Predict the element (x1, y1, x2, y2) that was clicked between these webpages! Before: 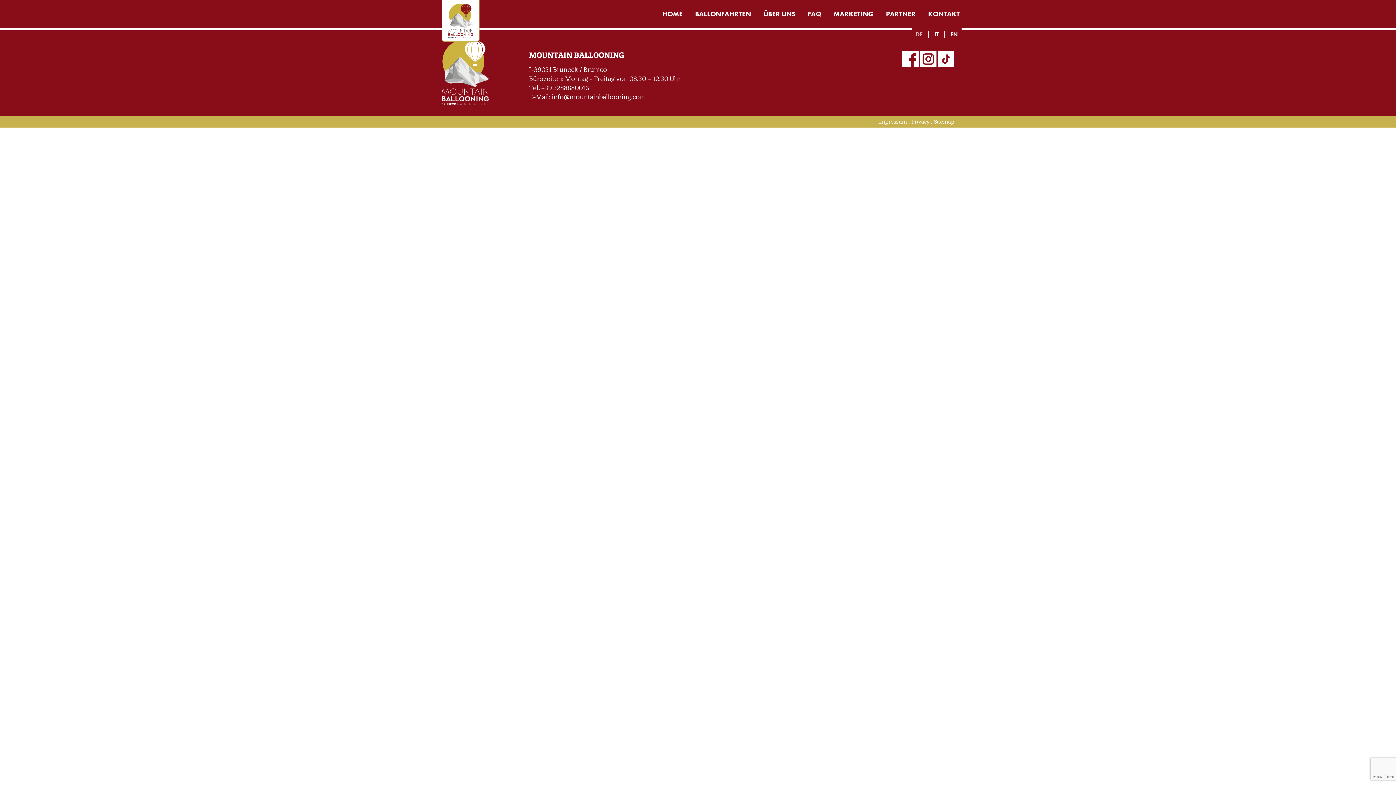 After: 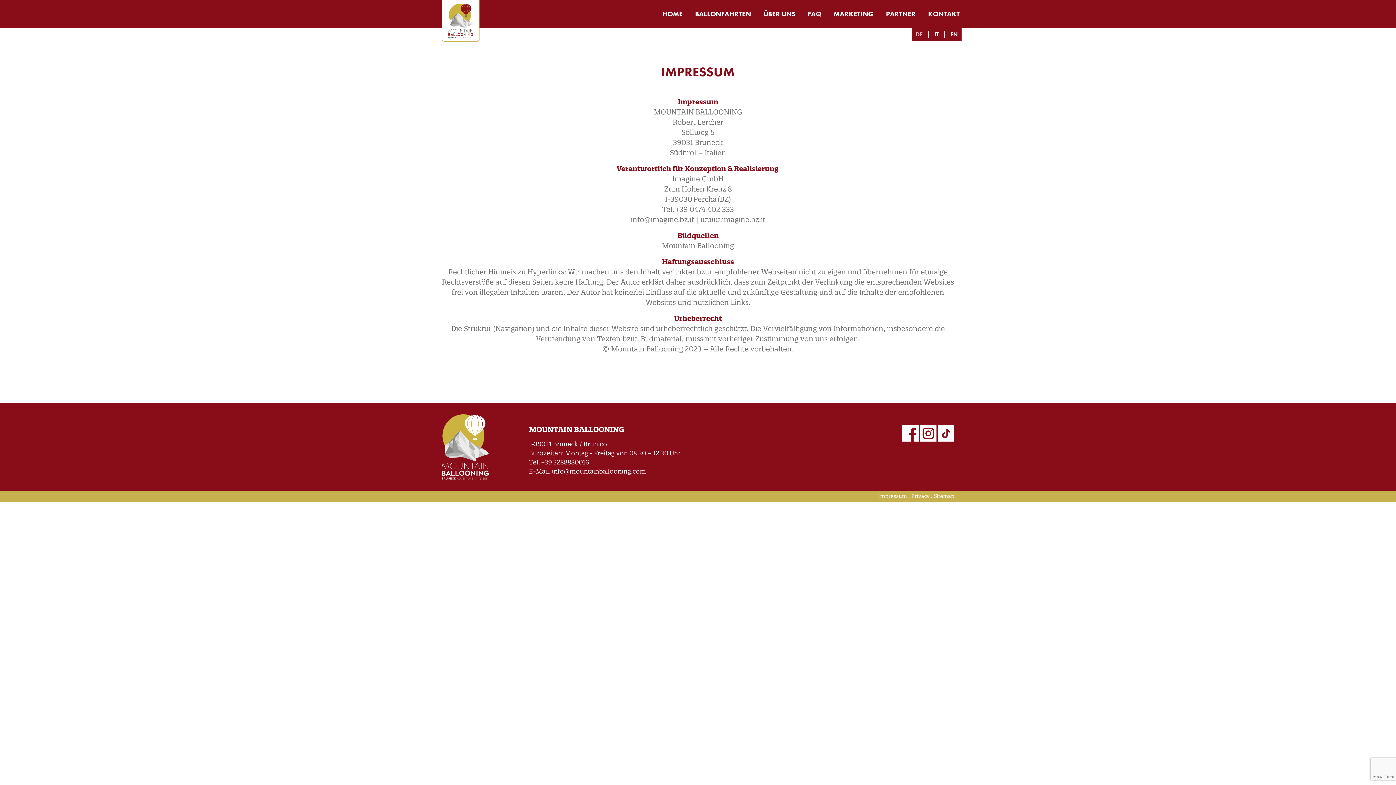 Action: label: Impressum bbox: (878, 118, 907, 125)